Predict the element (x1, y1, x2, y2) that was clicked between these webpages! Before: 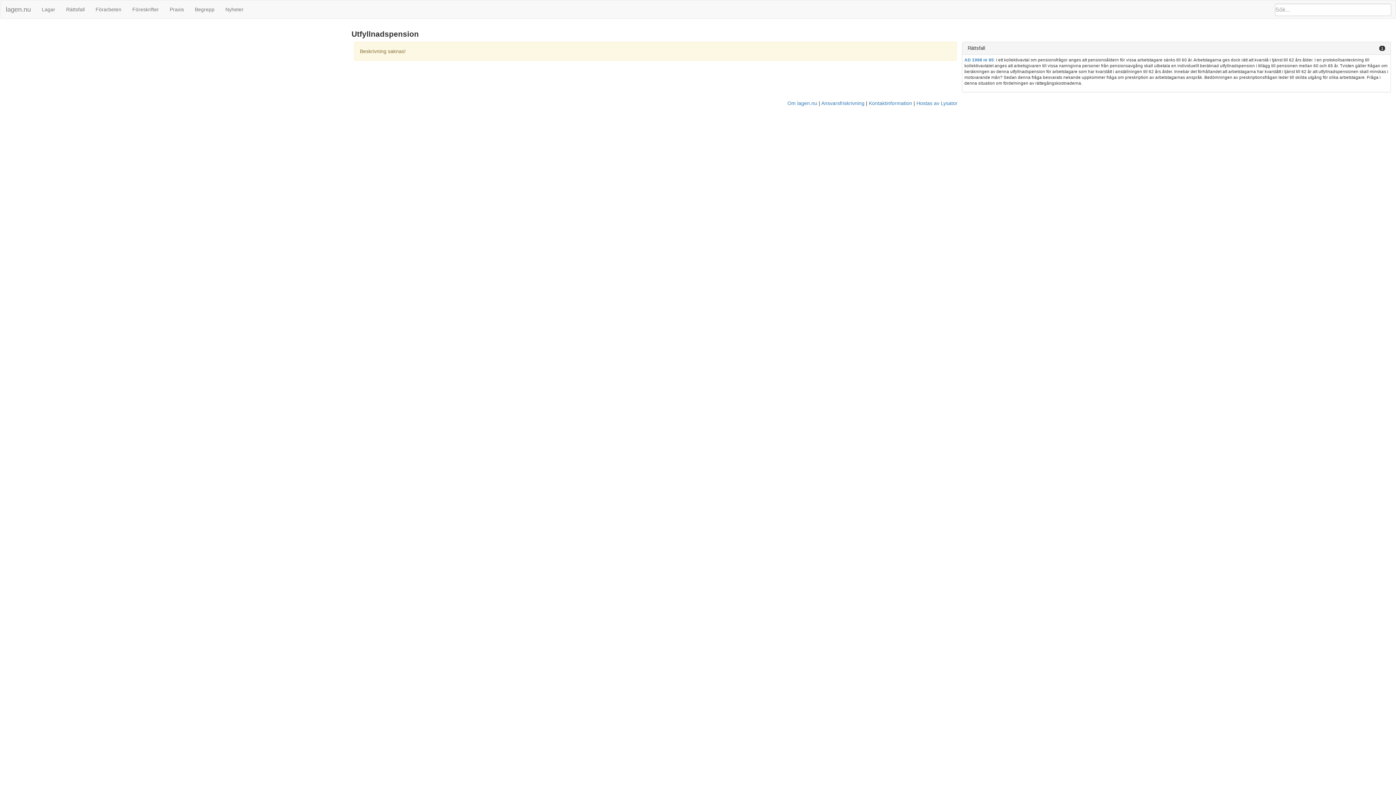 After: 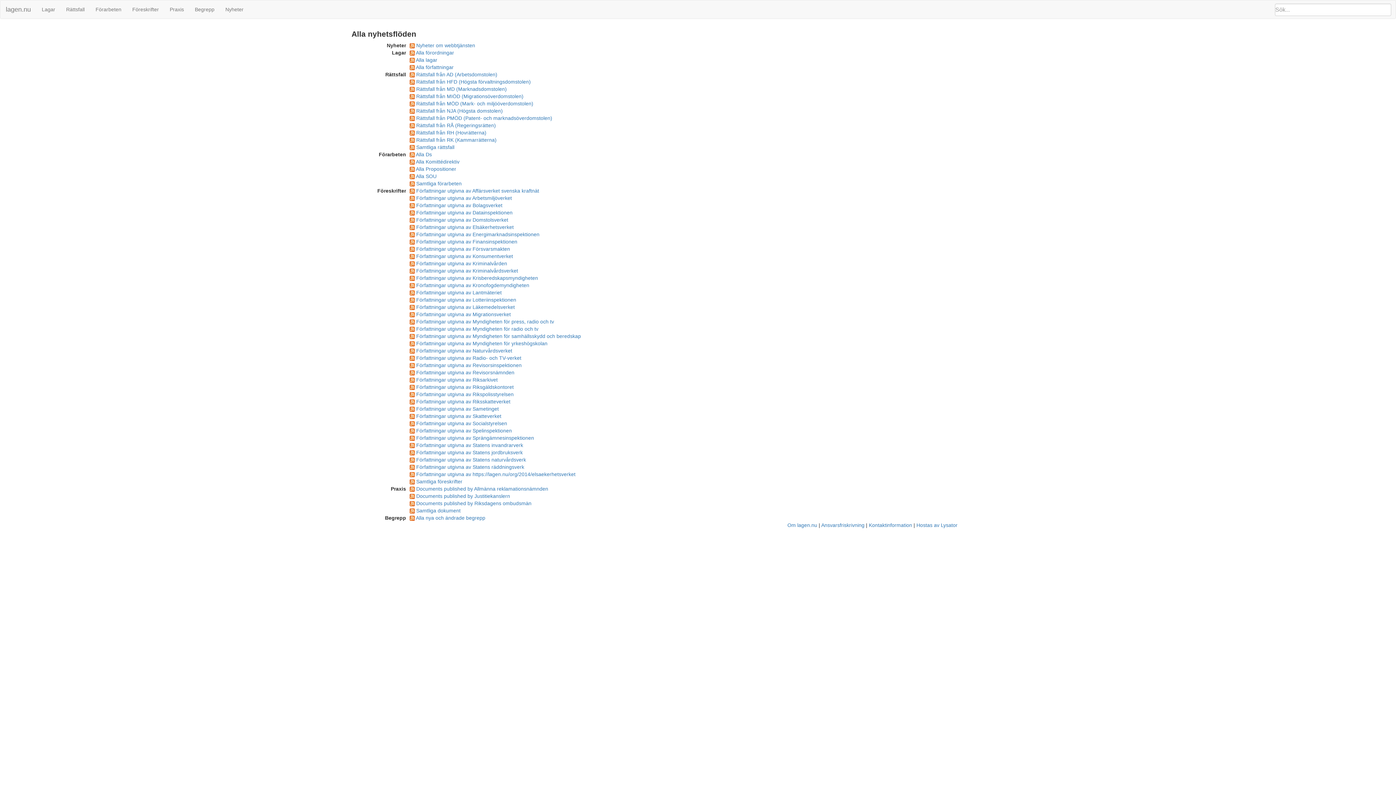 Action: label: Nyheter bbox: (220, 0, 249, 18)